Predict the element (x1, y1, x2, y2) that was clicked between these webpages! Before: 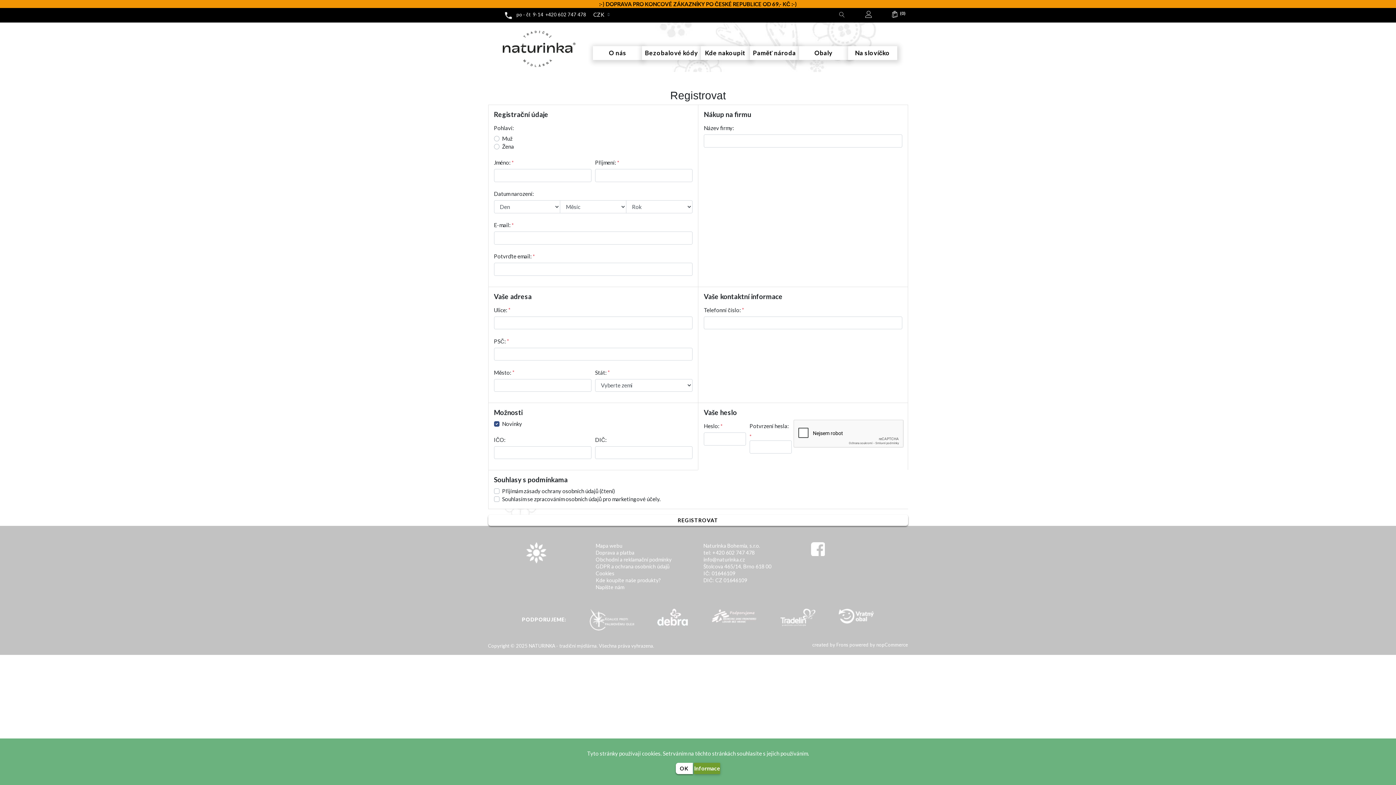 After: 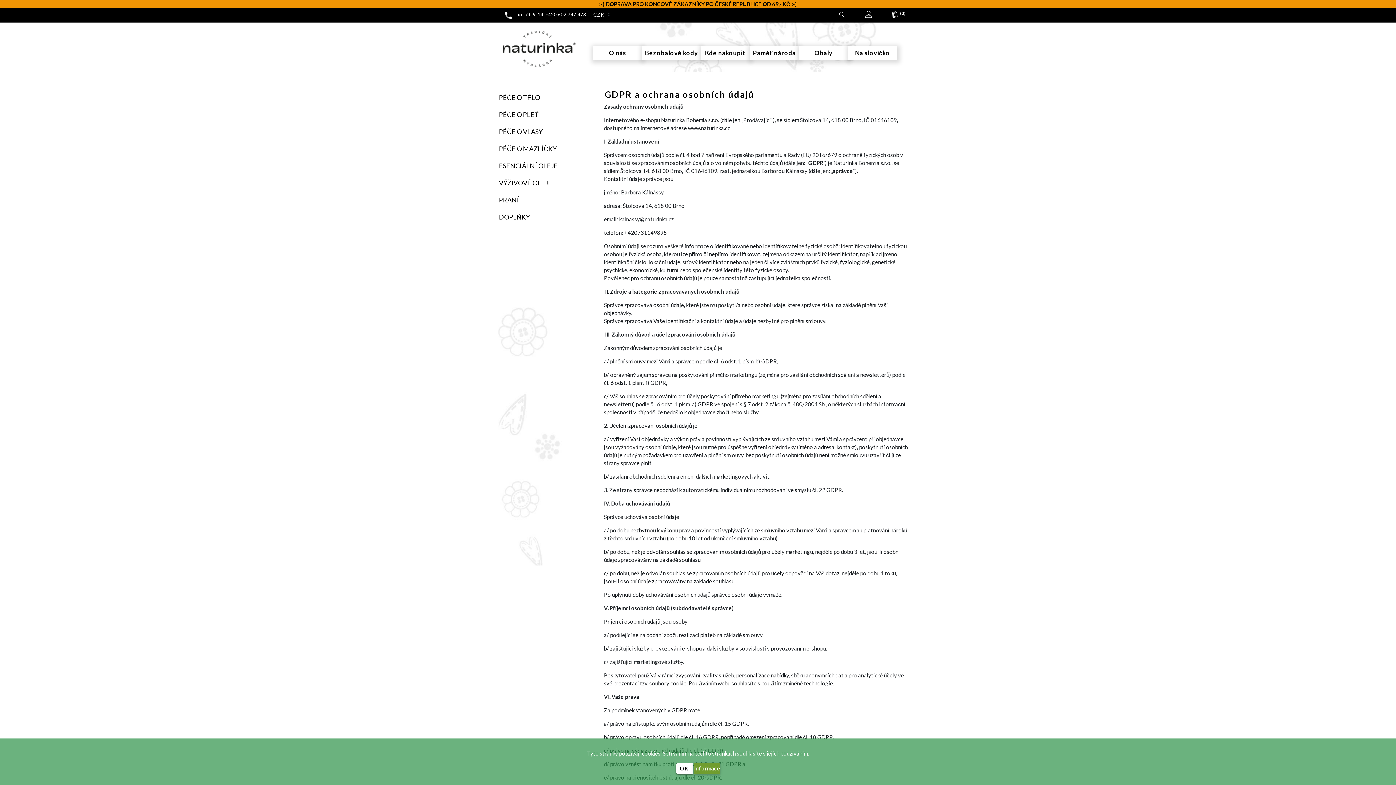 Action: bbox: (595, 563, 669, 569) label: GDPR a ochrana osobních údajů